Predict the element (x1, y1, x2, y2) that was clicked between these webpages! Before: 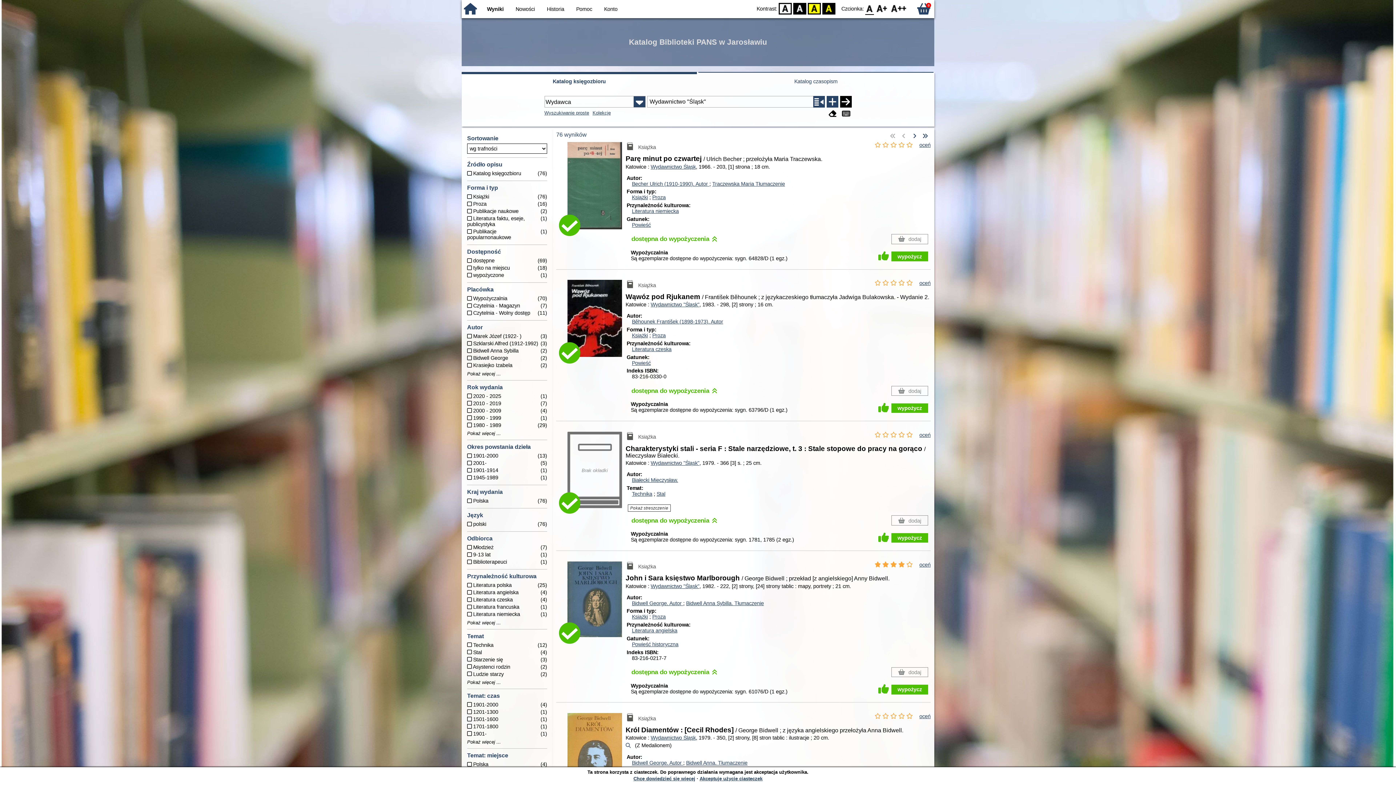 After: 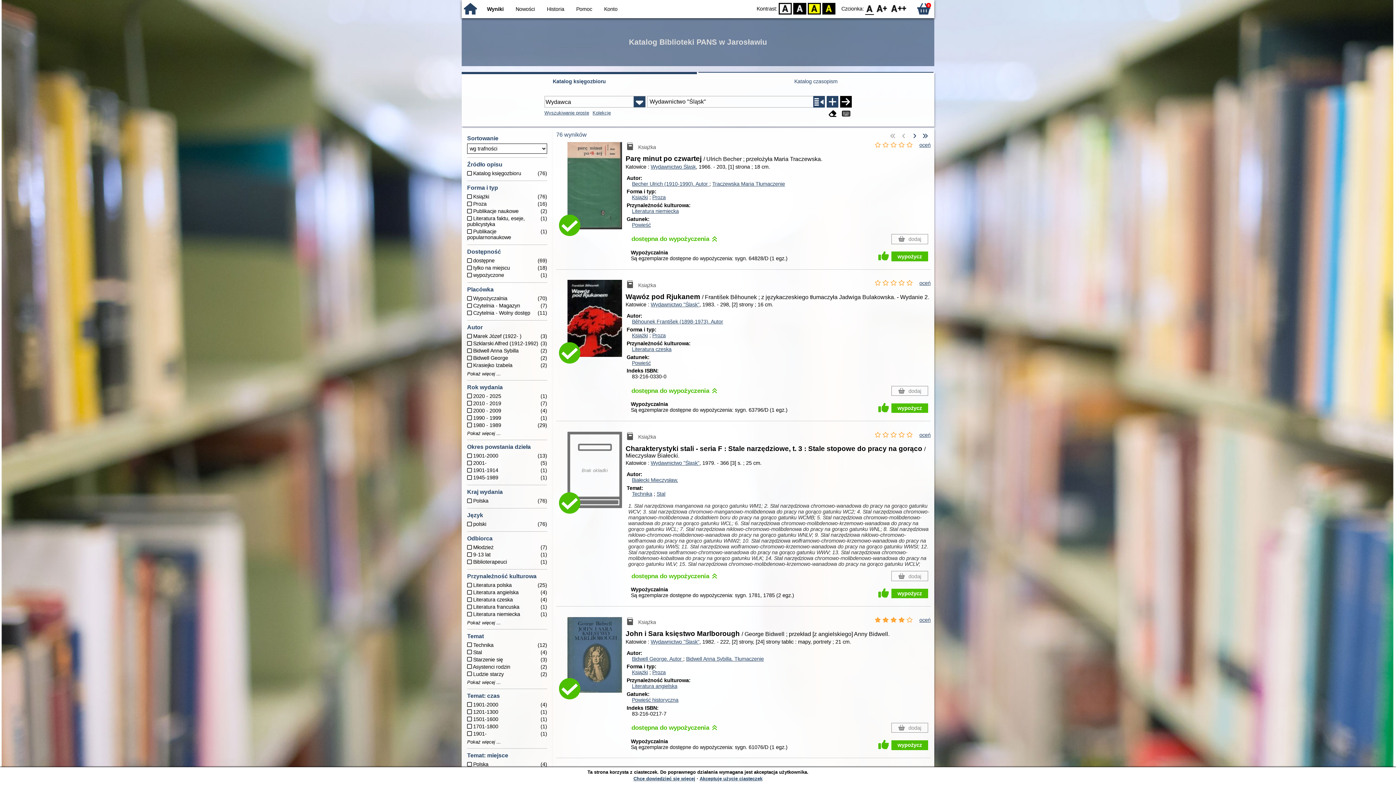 Action: bbox: (627, 504, 671, 511) label: Pokaż streszczenie